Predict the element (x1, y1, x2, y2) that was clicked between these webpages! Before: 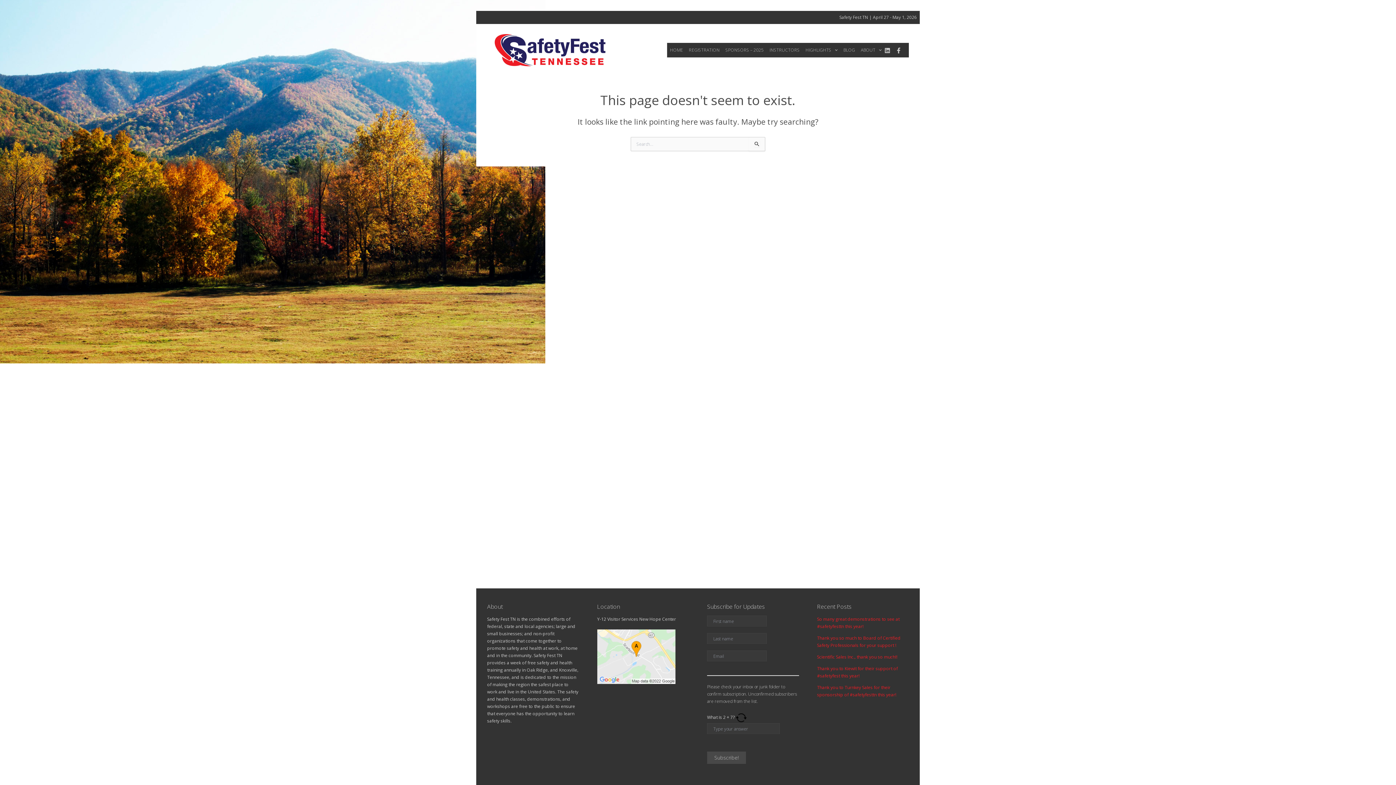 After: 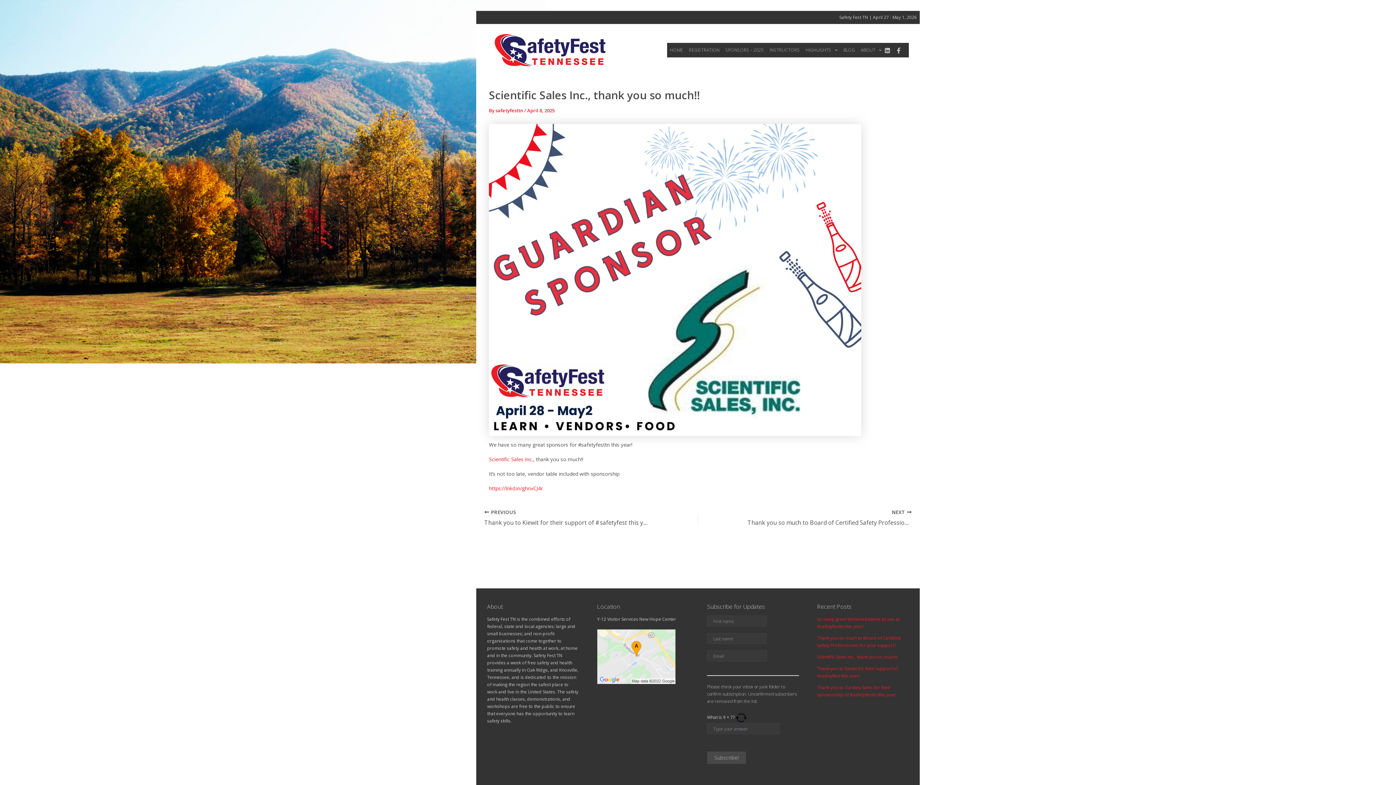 Action: label: Scientific Sales Inc., thank you so much!! bbox: (817, 654, 897, 660)